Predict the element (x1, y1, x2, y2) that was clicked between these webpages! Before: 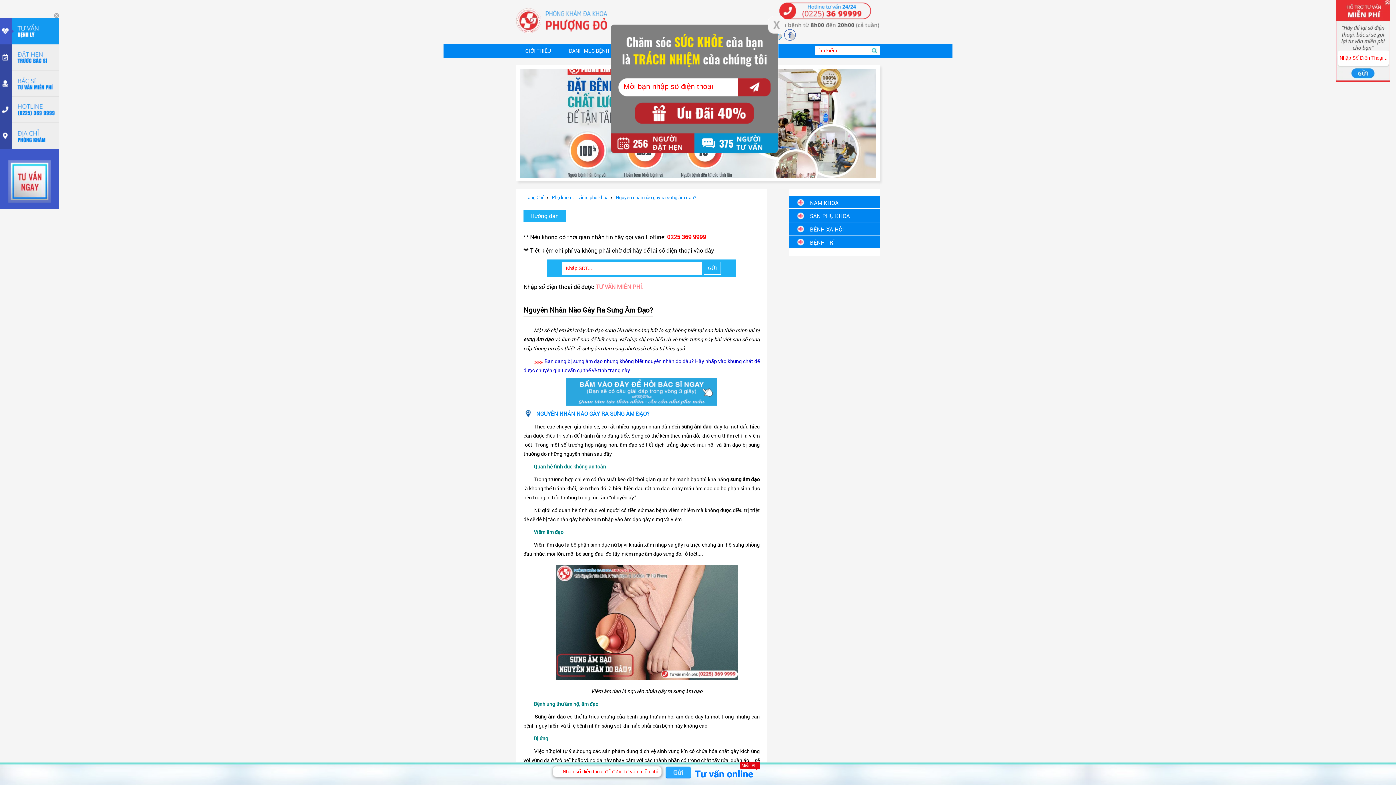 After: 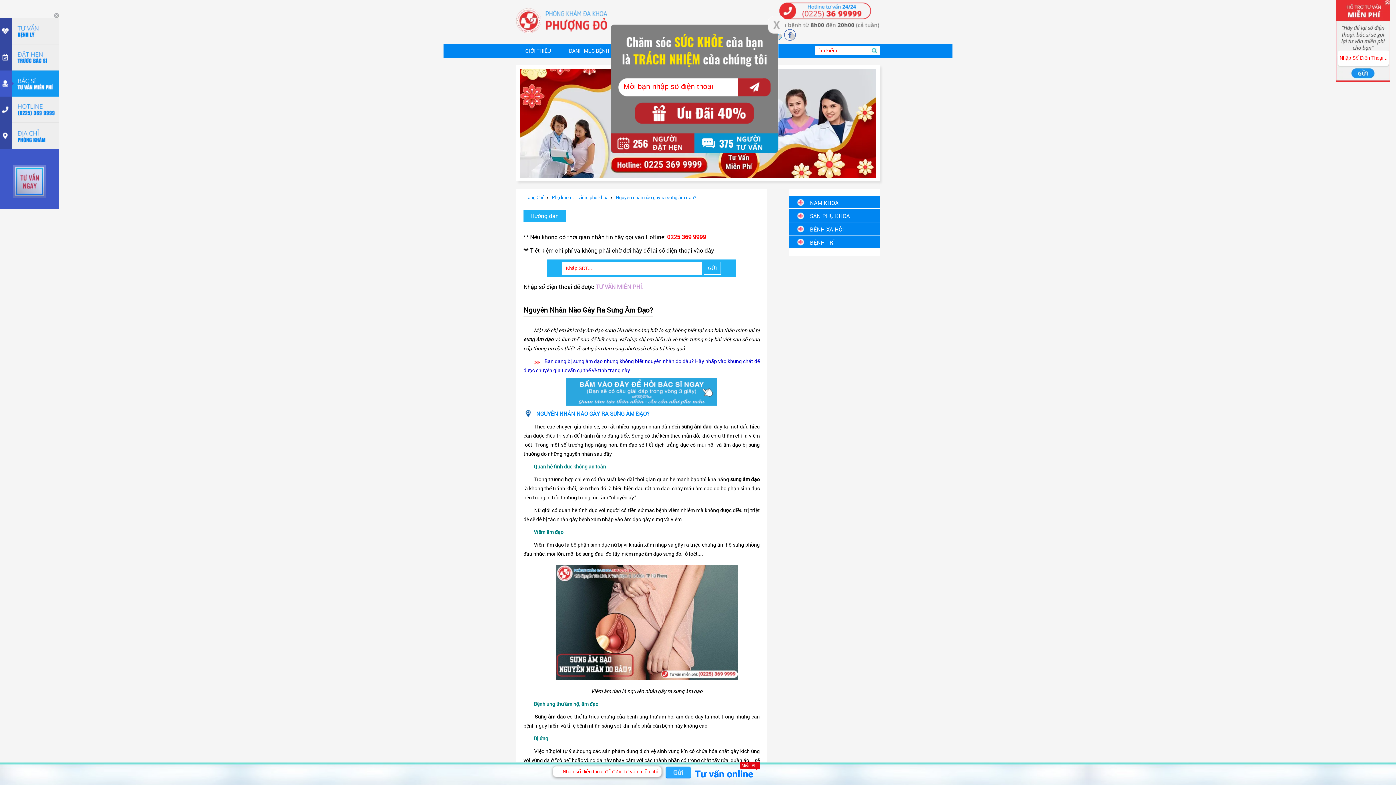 Action: label: Nguyên nhân nào gây ra sưng âm đạo? bbox: (616, 194, 696, 200)